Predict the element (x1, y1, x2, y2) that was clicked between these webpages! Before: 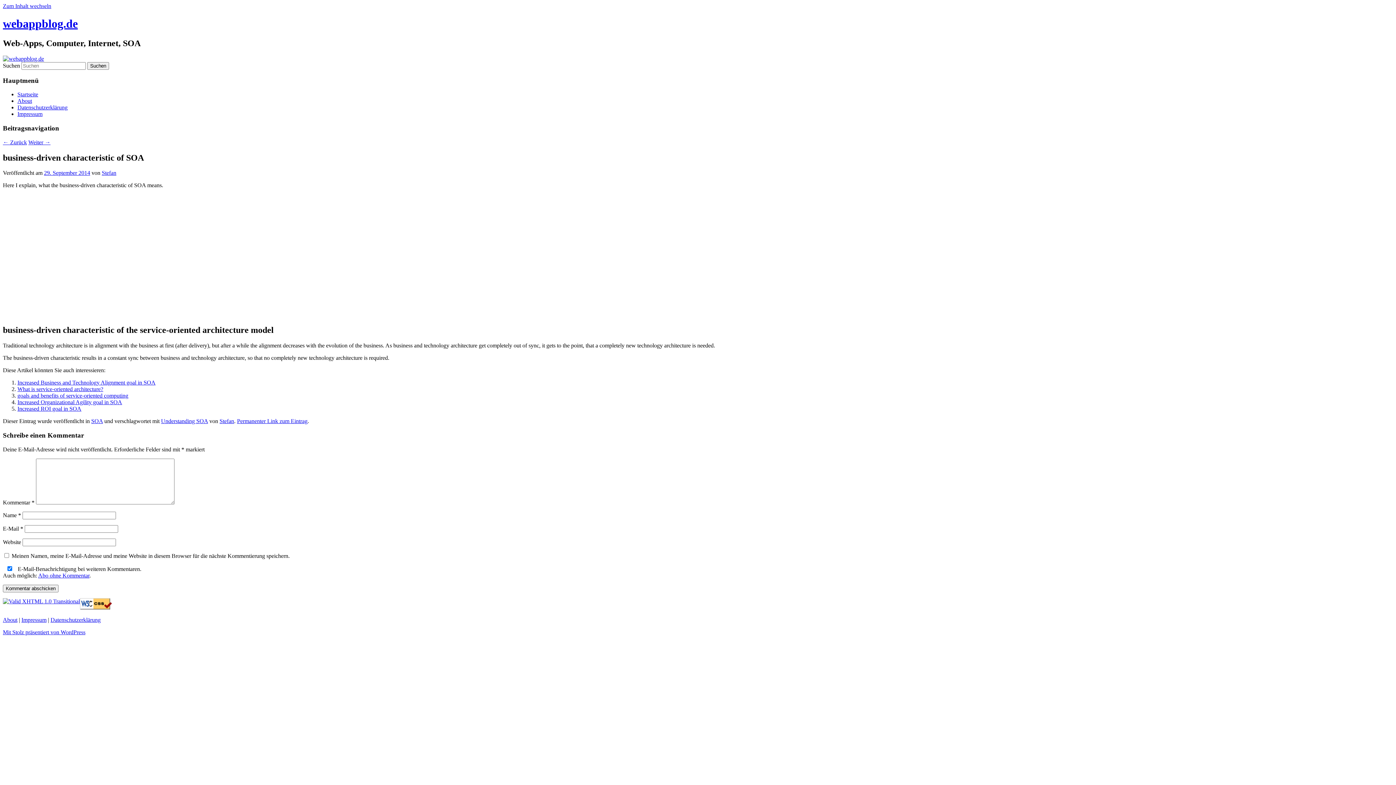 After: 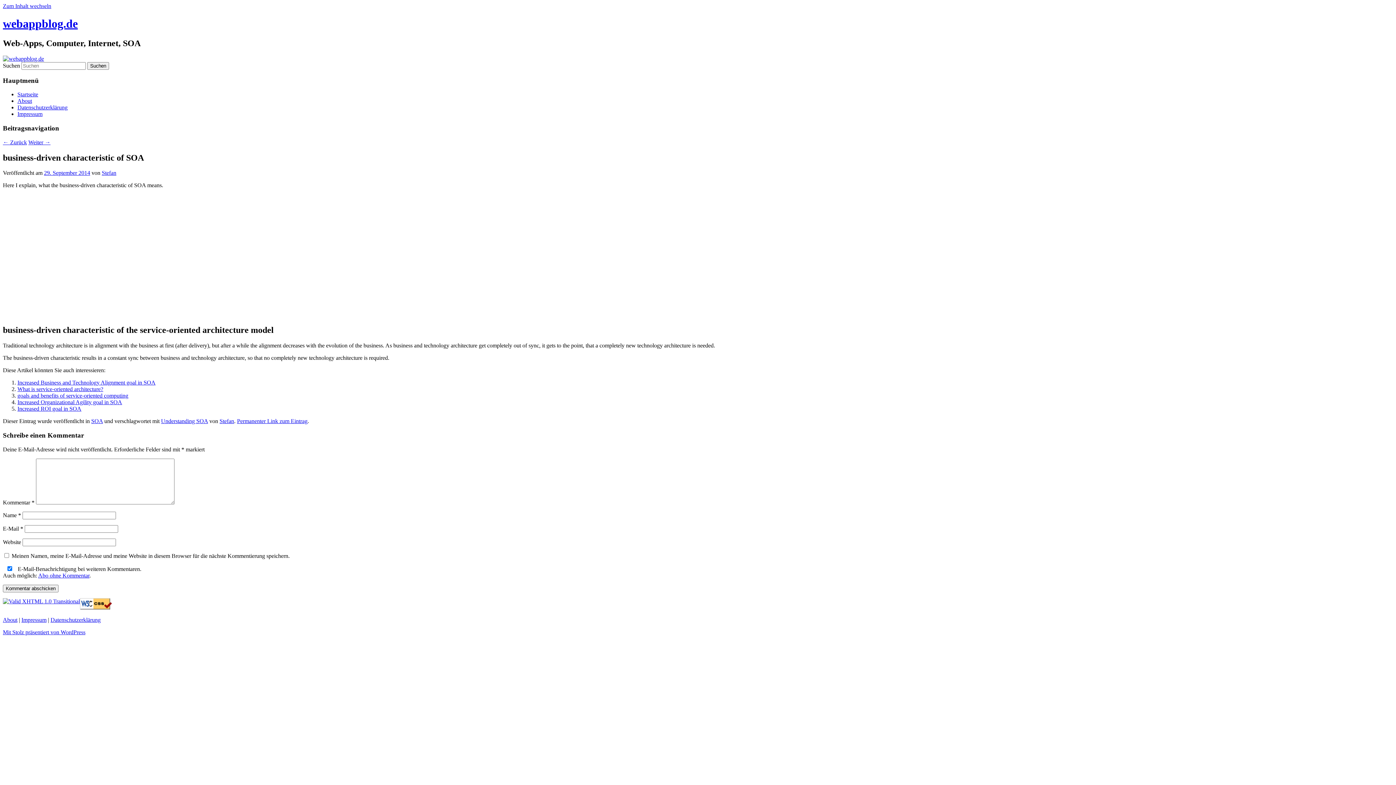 Action: bbox: (237, 418, 307, 424) label: Permanenter Link zum Eintrag